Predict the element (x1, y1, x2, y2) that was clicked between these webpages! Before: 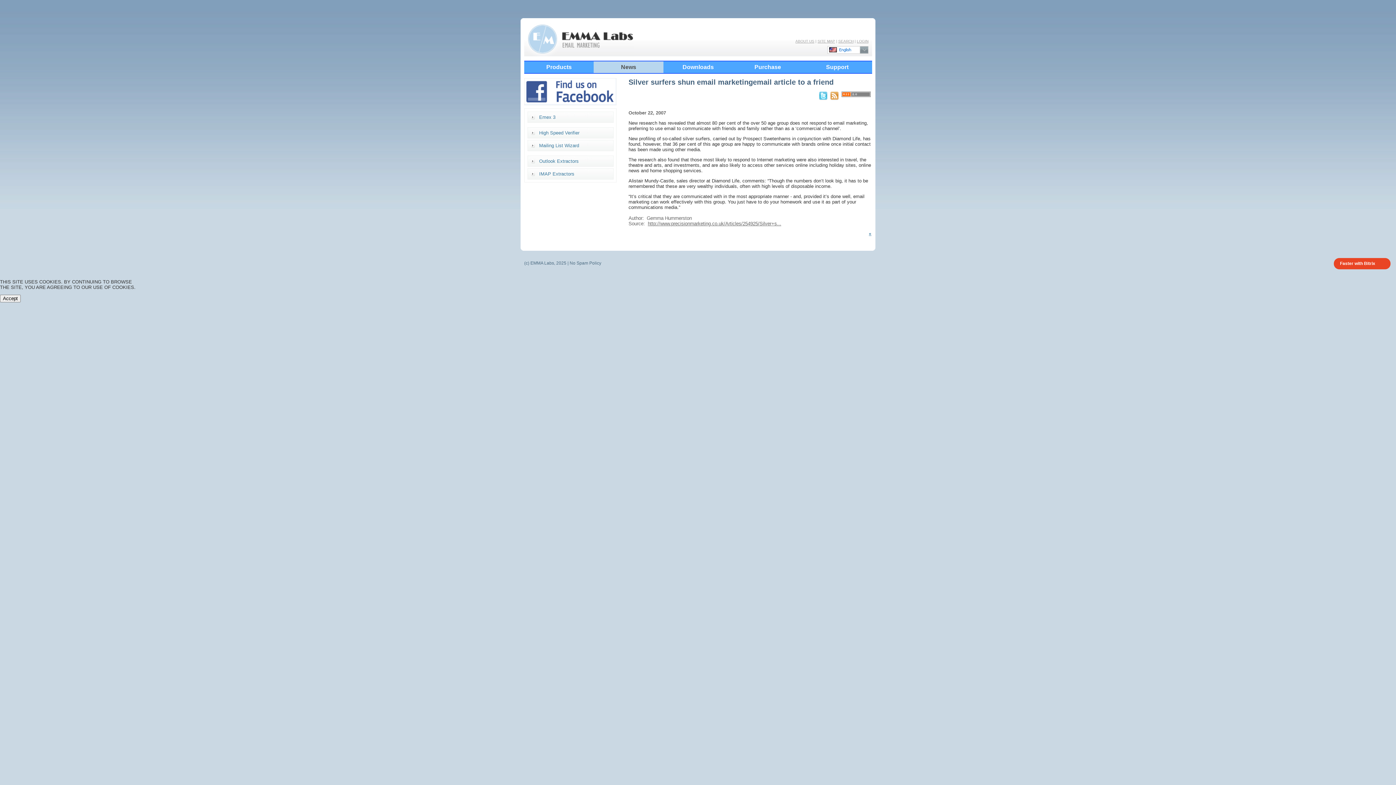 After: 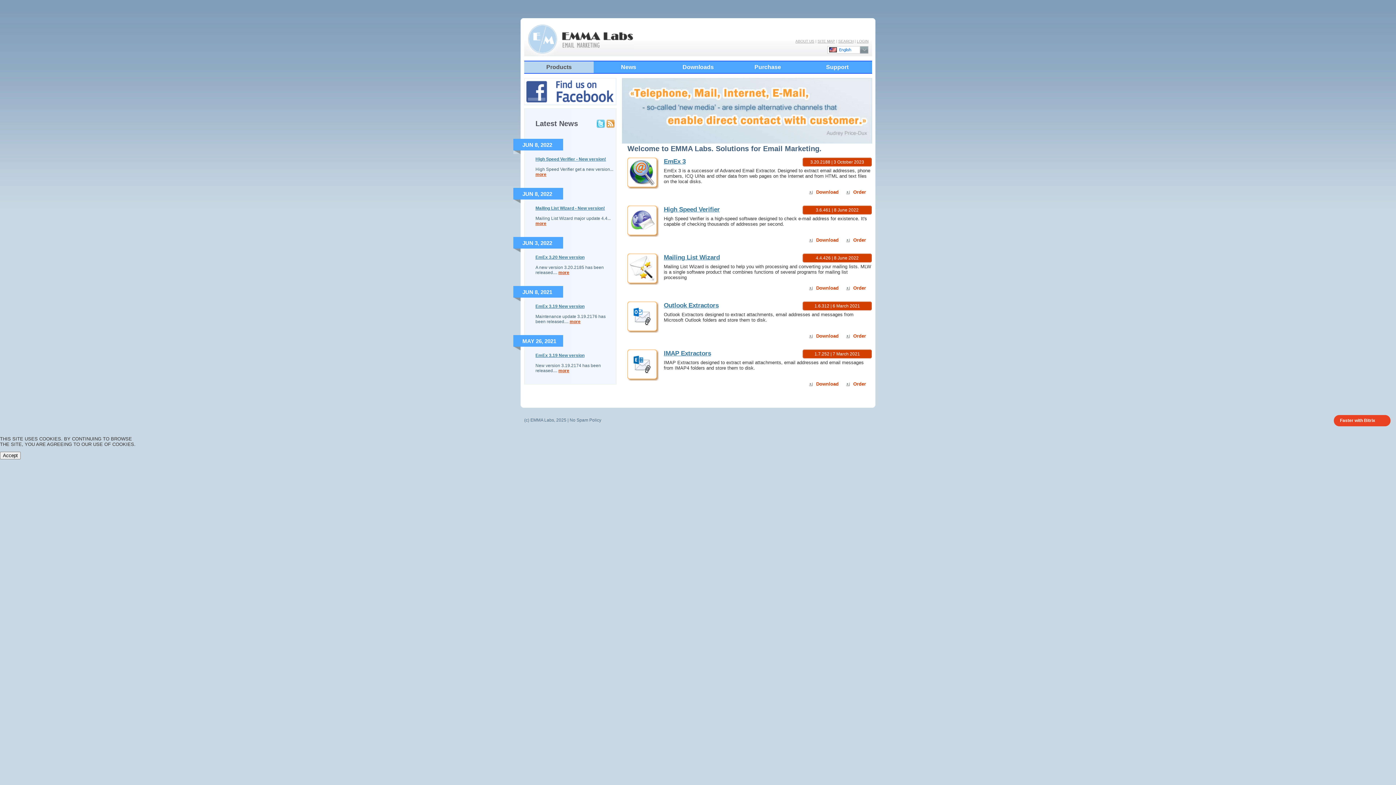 Action: bbox: (524, 52, 634, 57)